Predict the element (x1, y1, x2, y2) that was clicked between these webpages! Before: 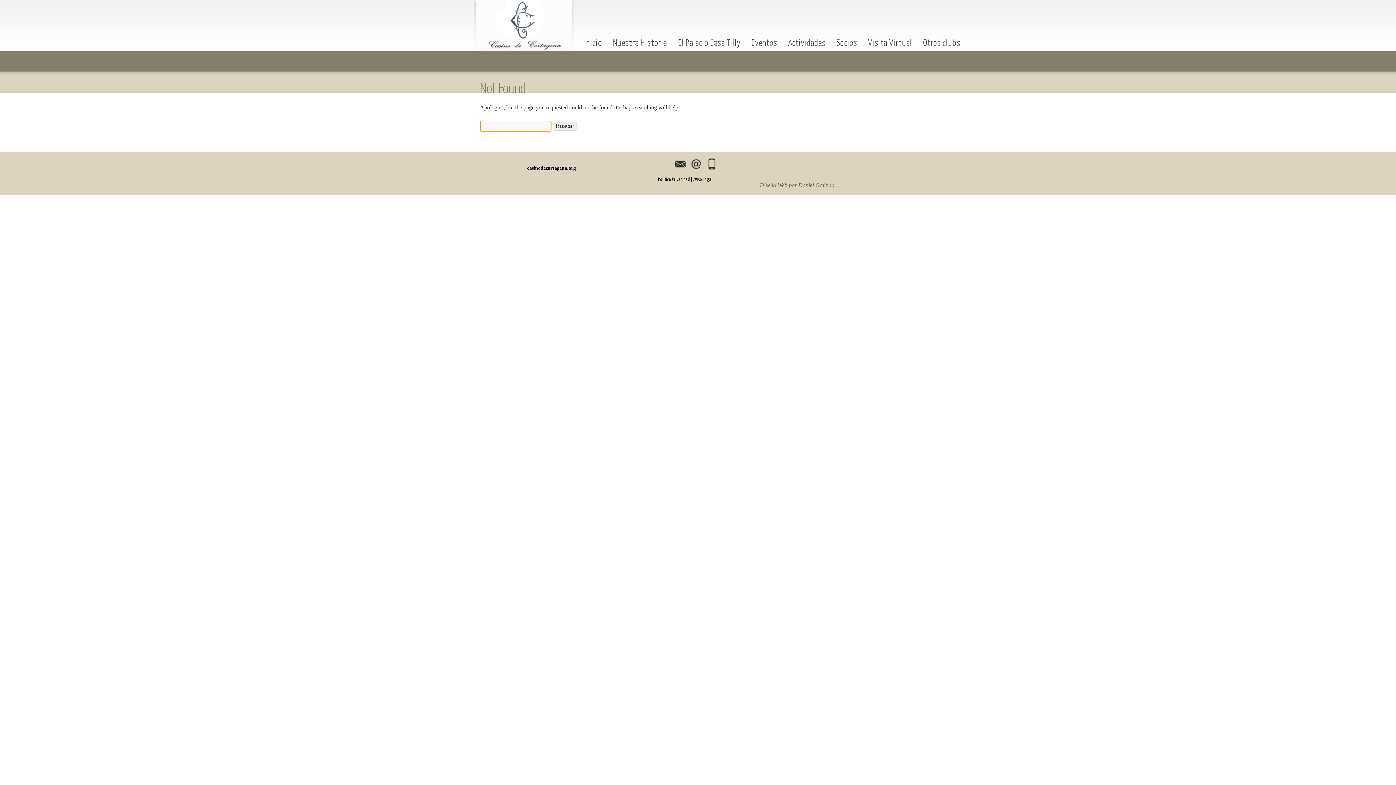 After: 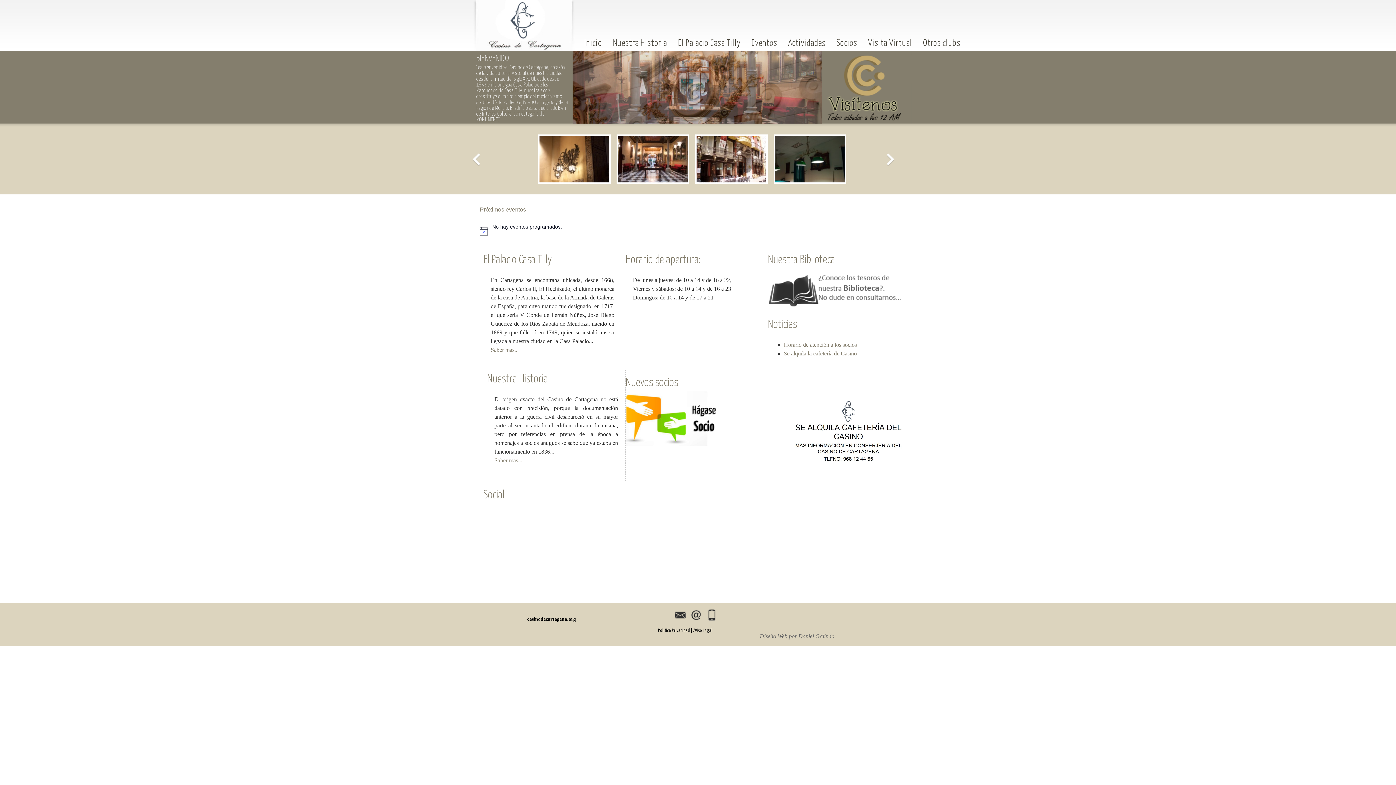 Action: bbox: (584, 38, 602, 46) label: Inicio